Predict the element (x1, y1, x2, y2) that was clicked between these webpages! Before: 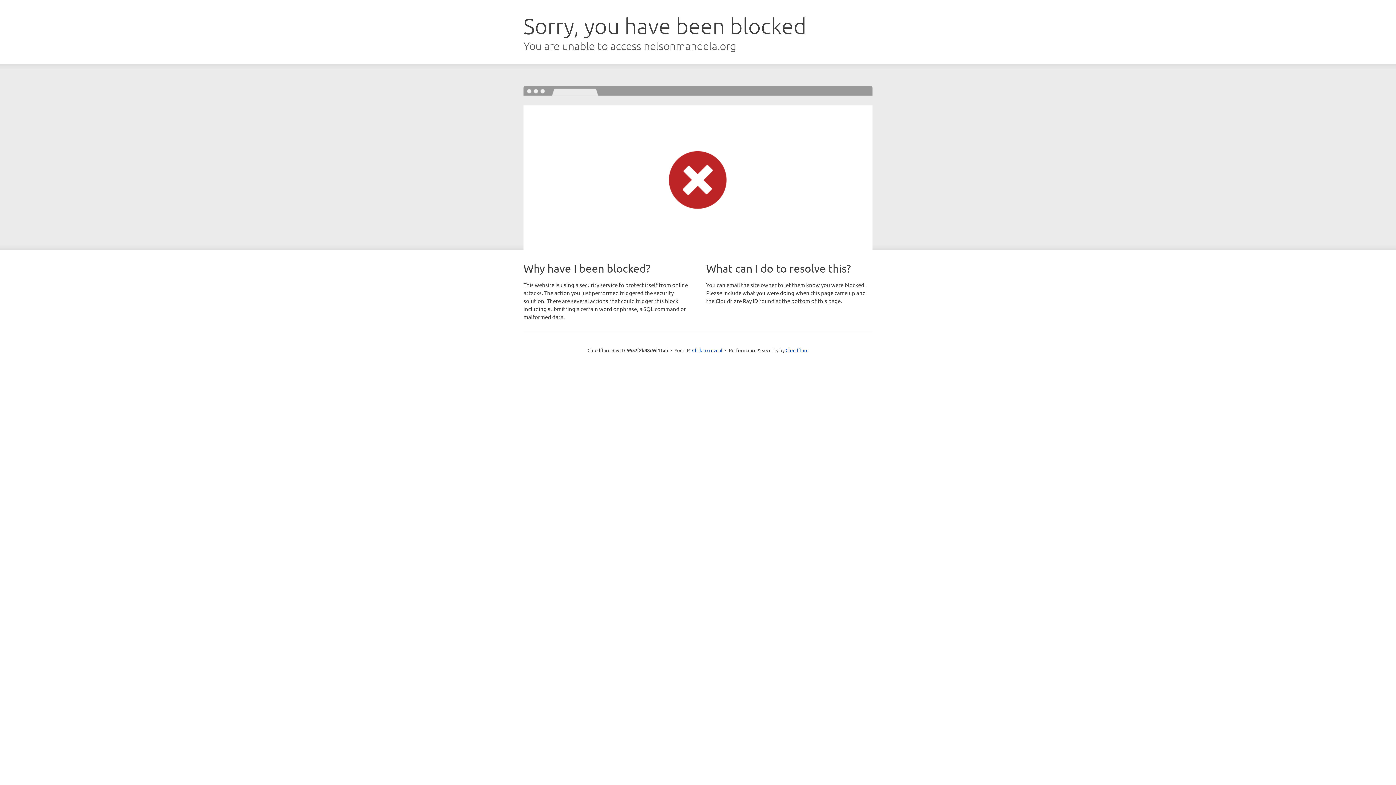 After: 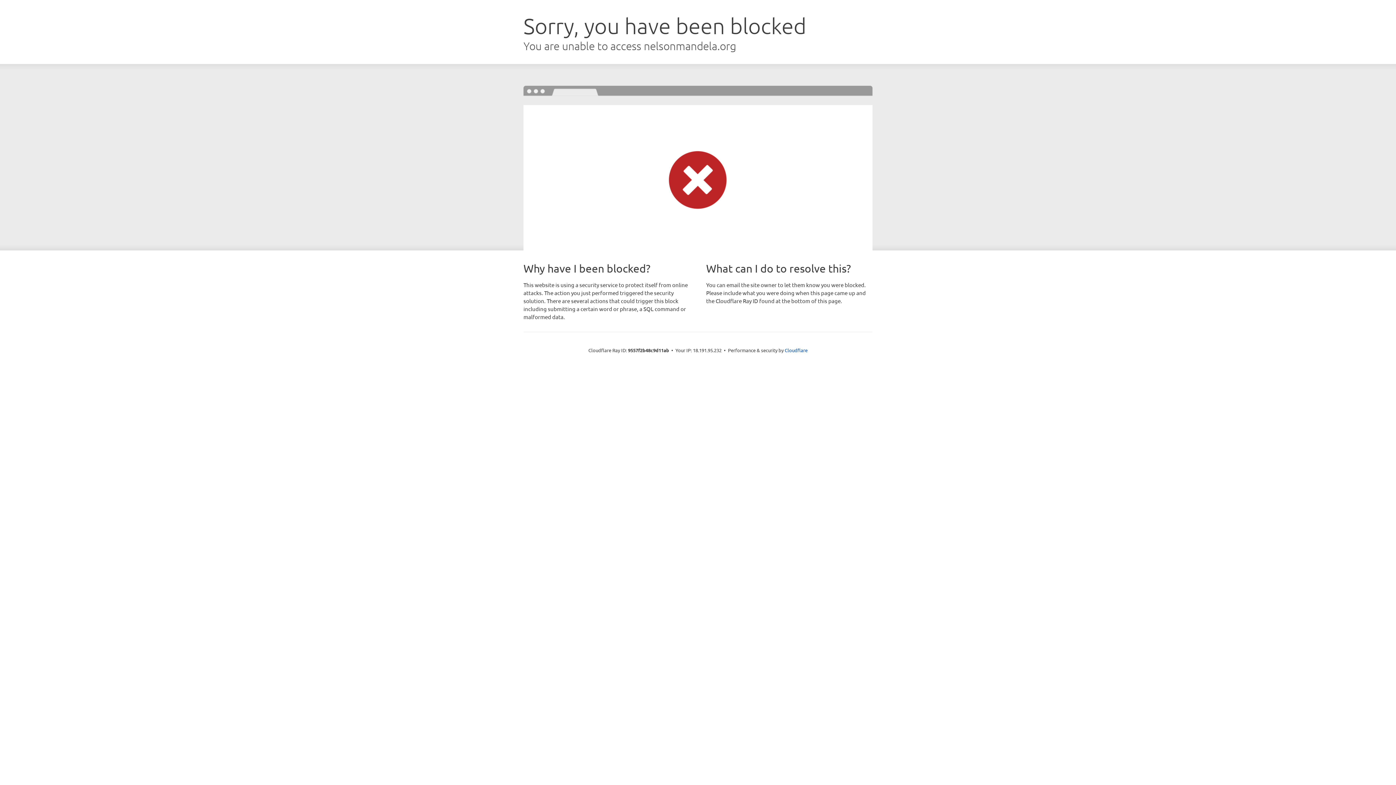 Action: bbox: (692, 346, 722, 353) label: Click to reveal